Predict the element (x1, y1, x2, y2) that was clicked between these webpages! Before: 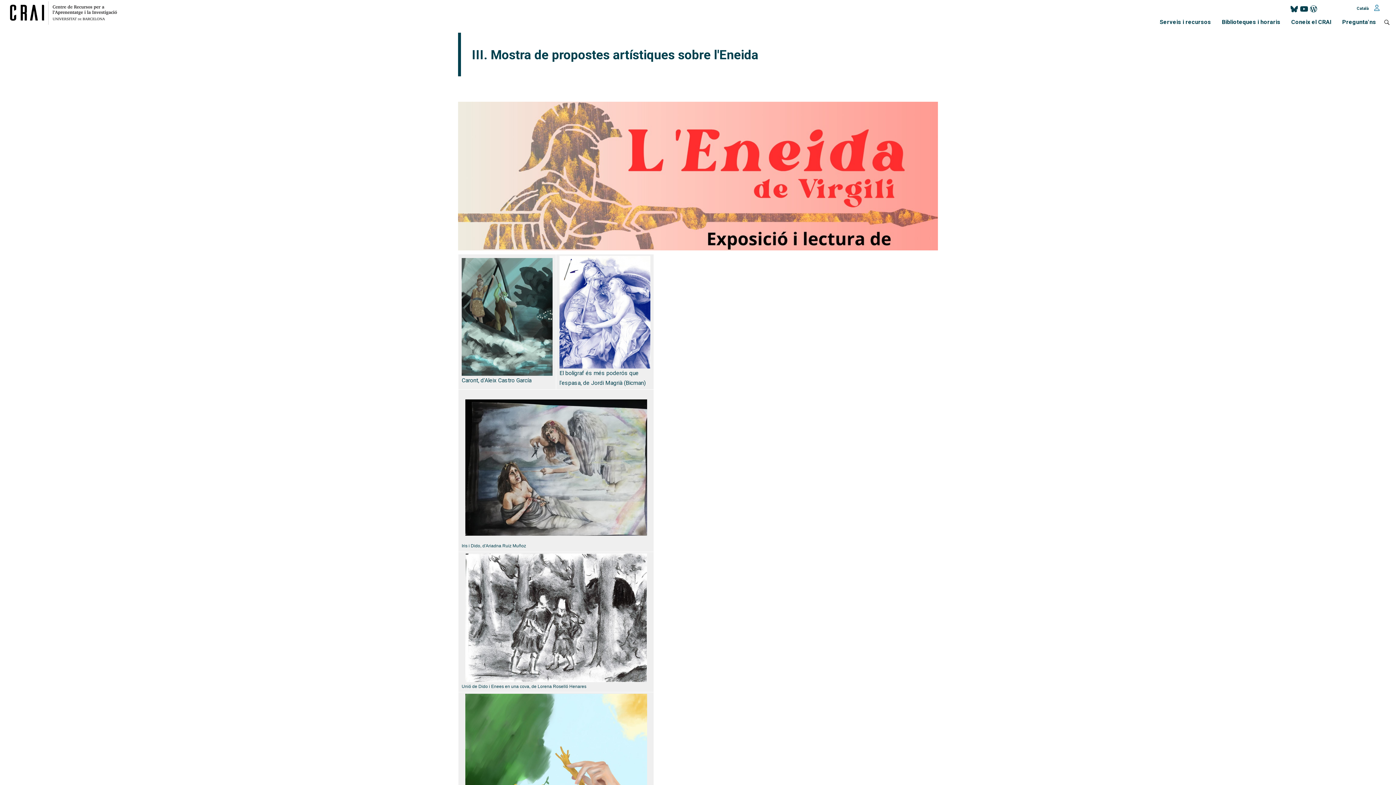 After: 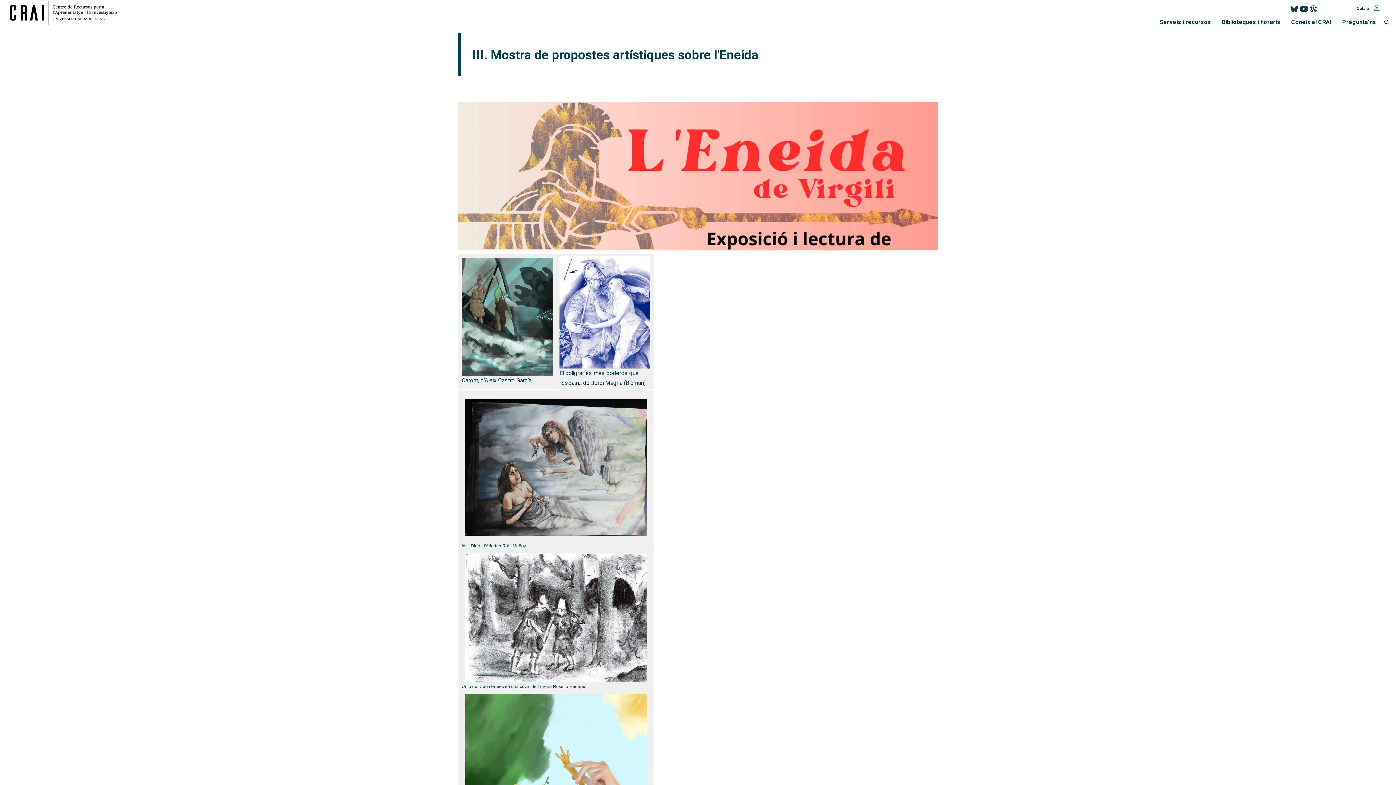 Action: bbox: (559, 256, 650, 368)